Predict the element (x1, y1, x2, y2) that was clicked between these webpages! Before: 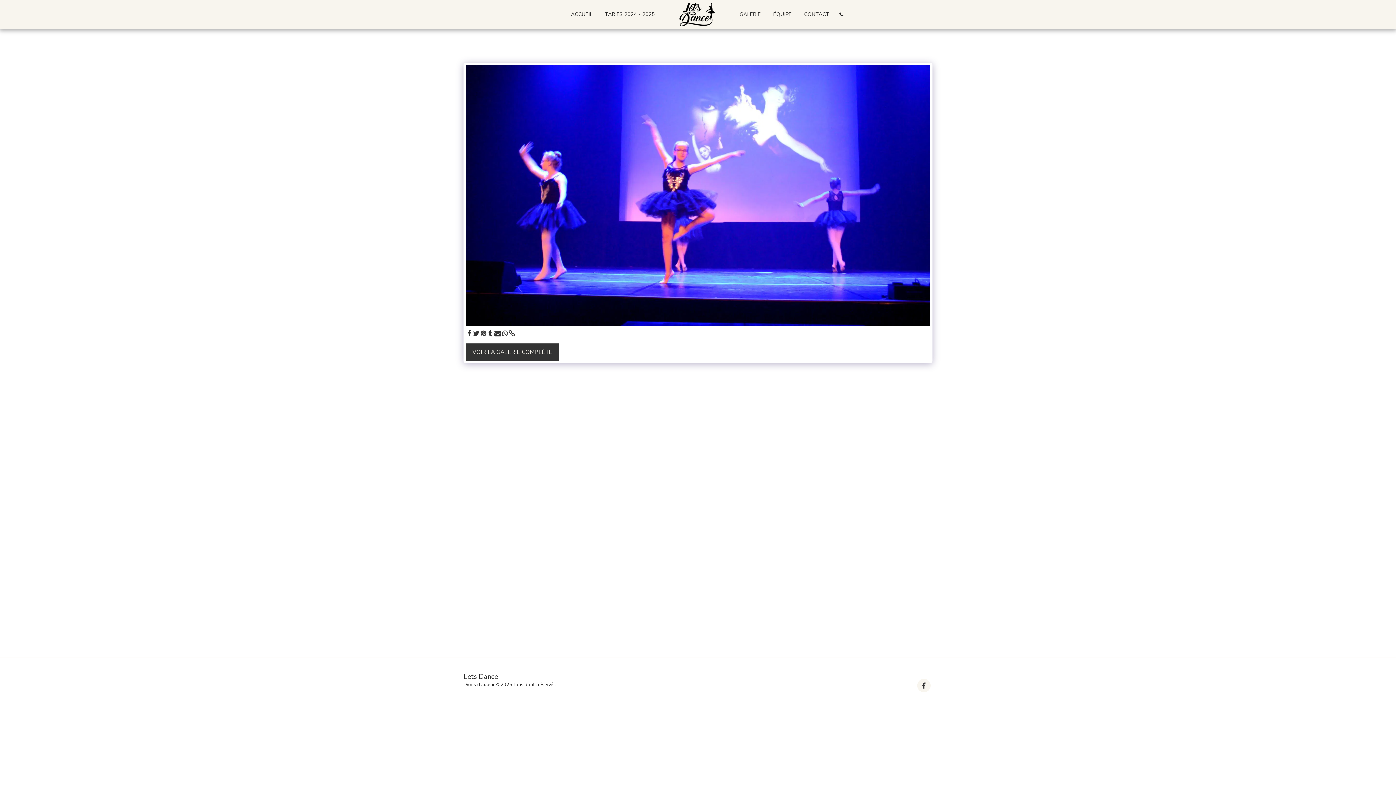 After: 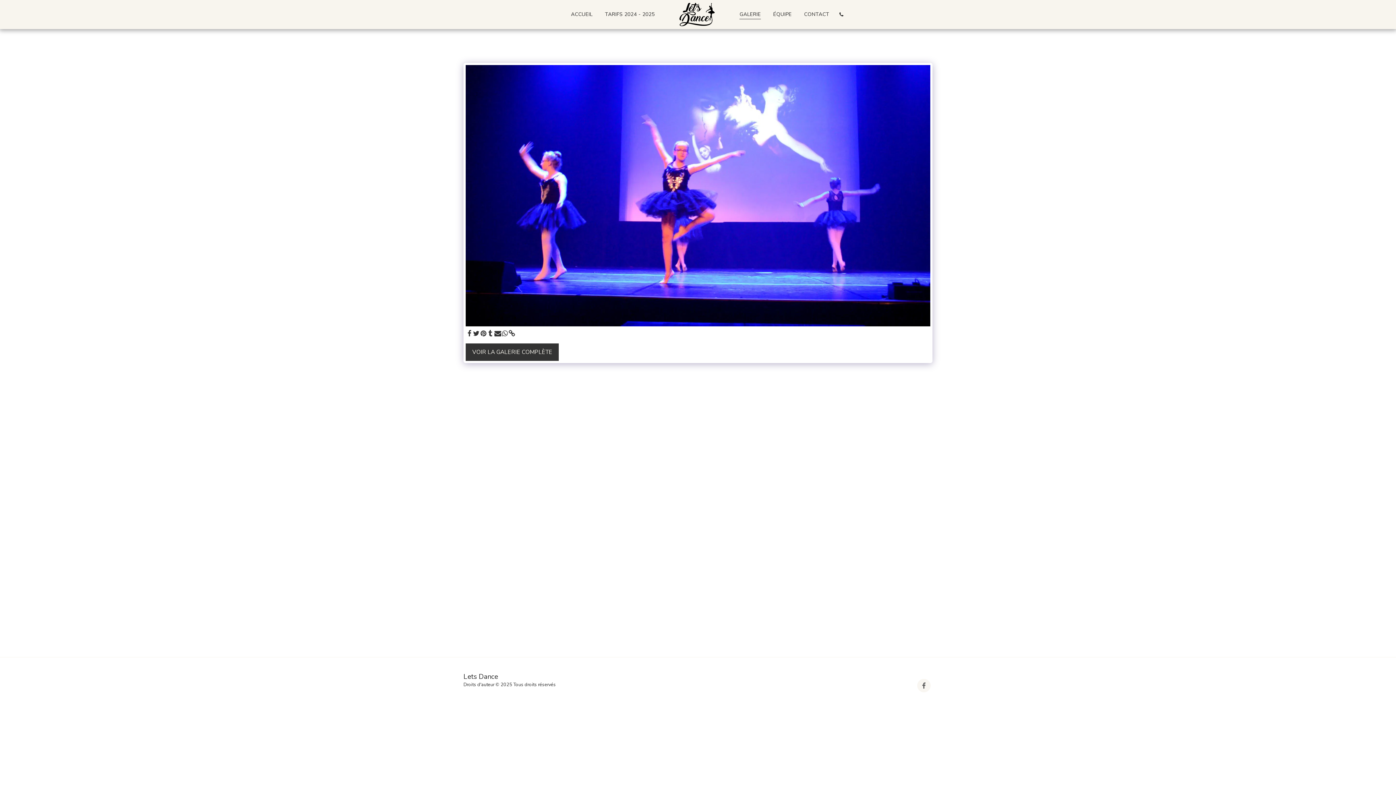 Action: bbox: (917, 679, 930, 692) label:  